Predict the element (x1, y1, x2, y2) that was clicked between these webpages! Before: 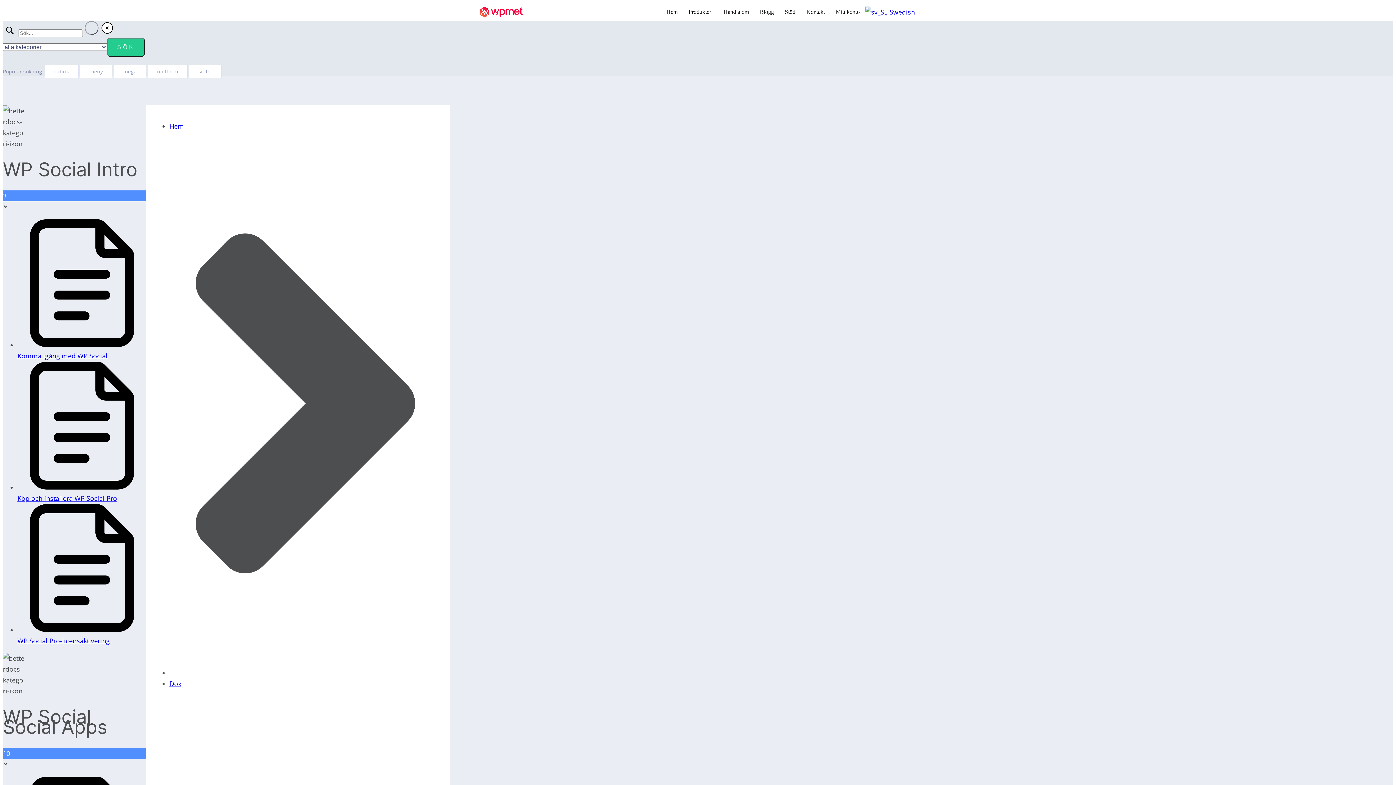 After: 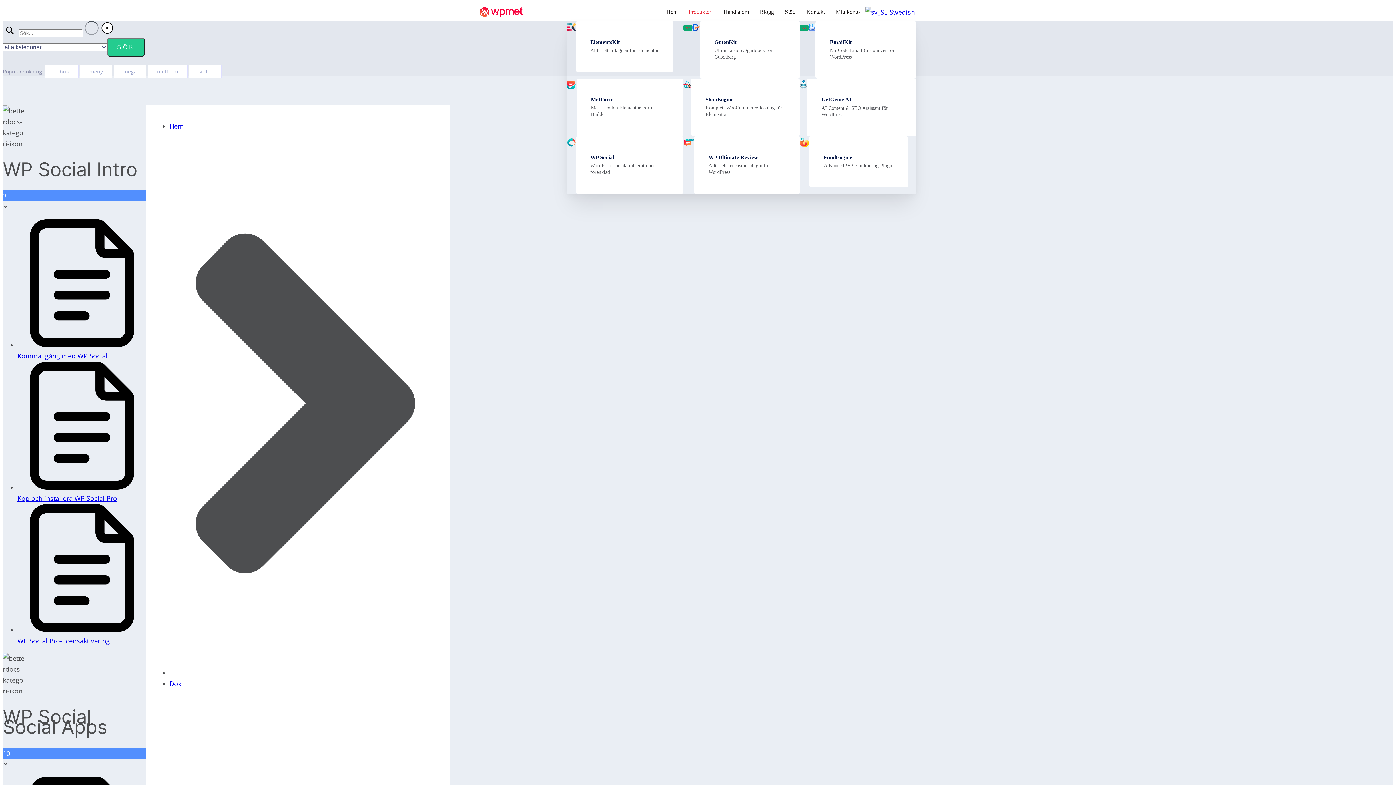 Action: label: Produkter bbox: (688, 2, 711, 21)